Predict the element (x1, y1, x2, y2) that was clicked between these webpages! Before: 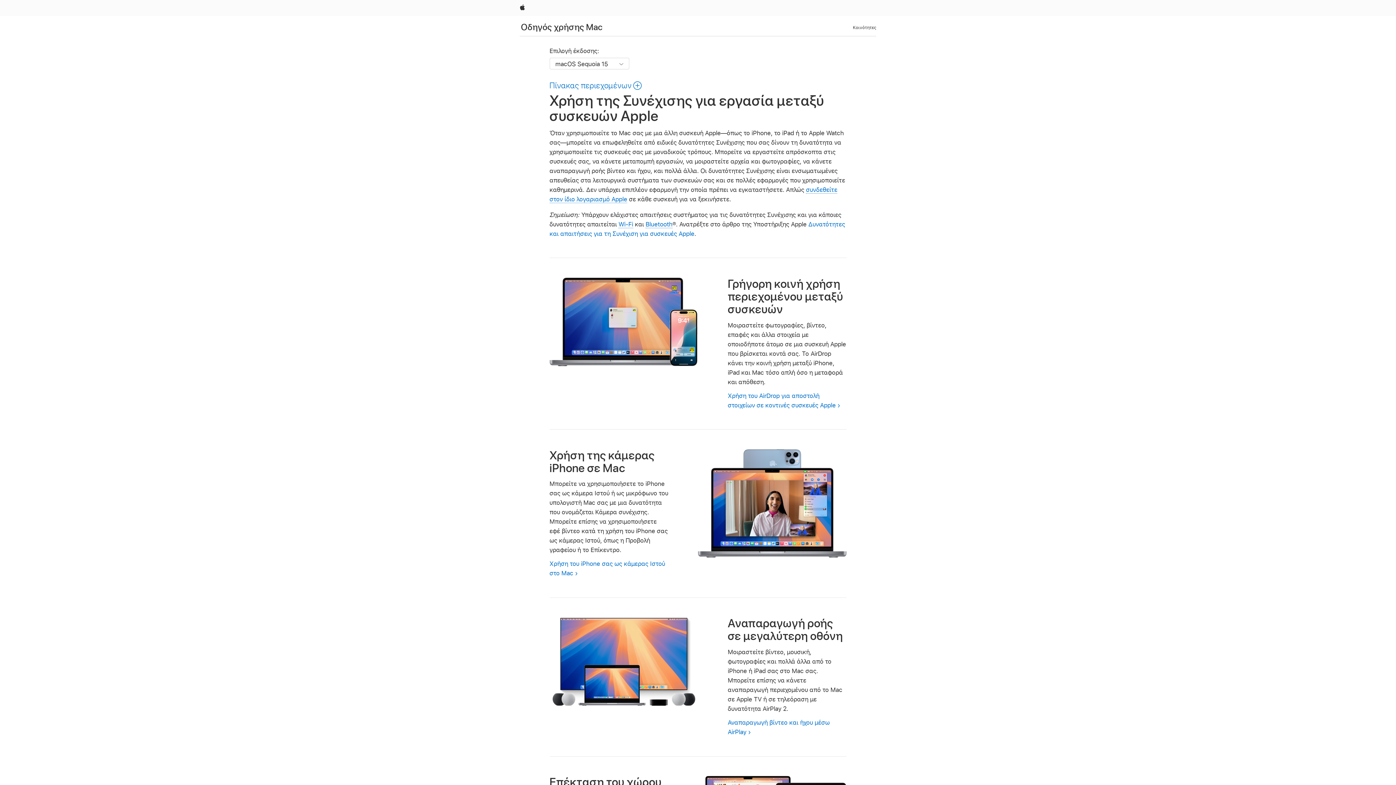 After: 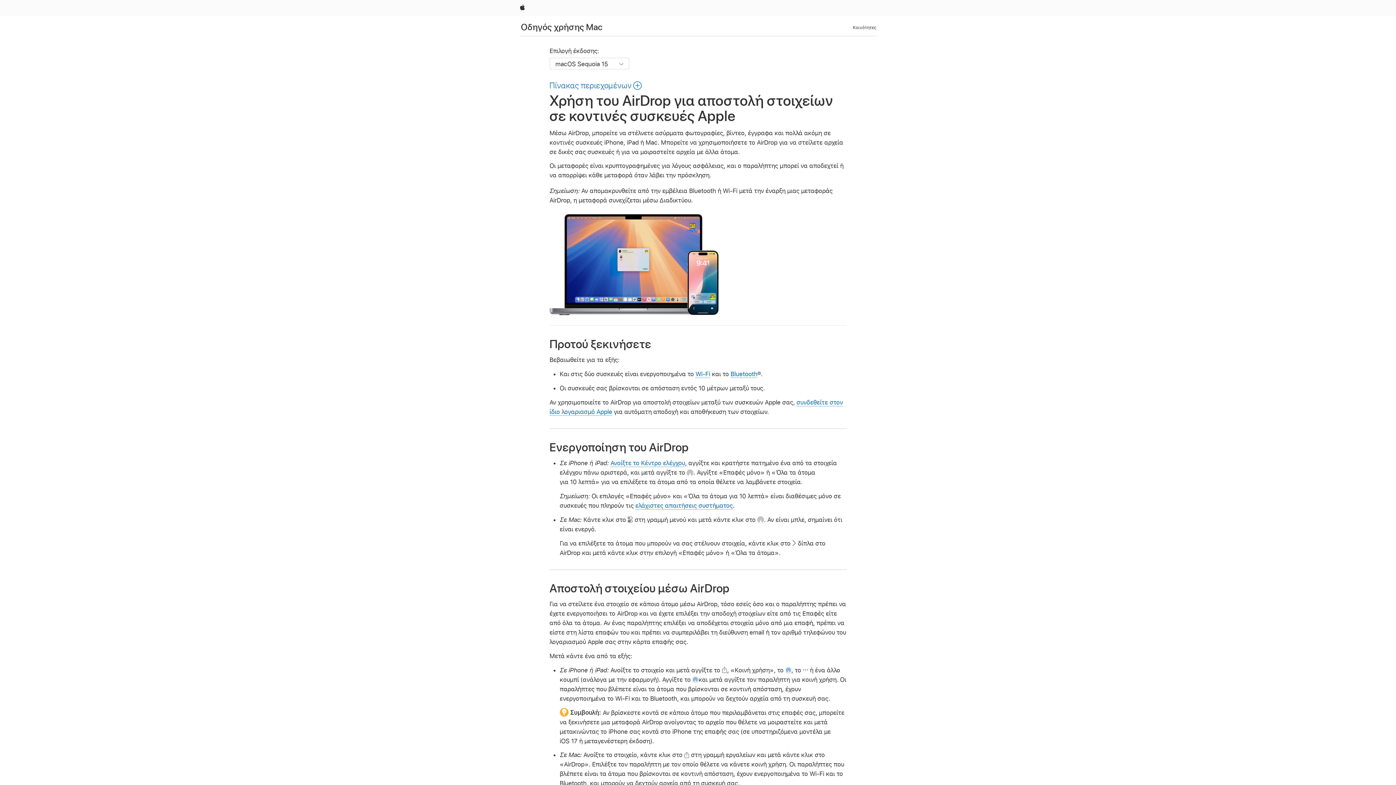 Action: label: Χρήση του AirDrop για αποστολή στοιχείων σε κοντινές συσκευές Apple bbox: (727, 391, 846, 410)